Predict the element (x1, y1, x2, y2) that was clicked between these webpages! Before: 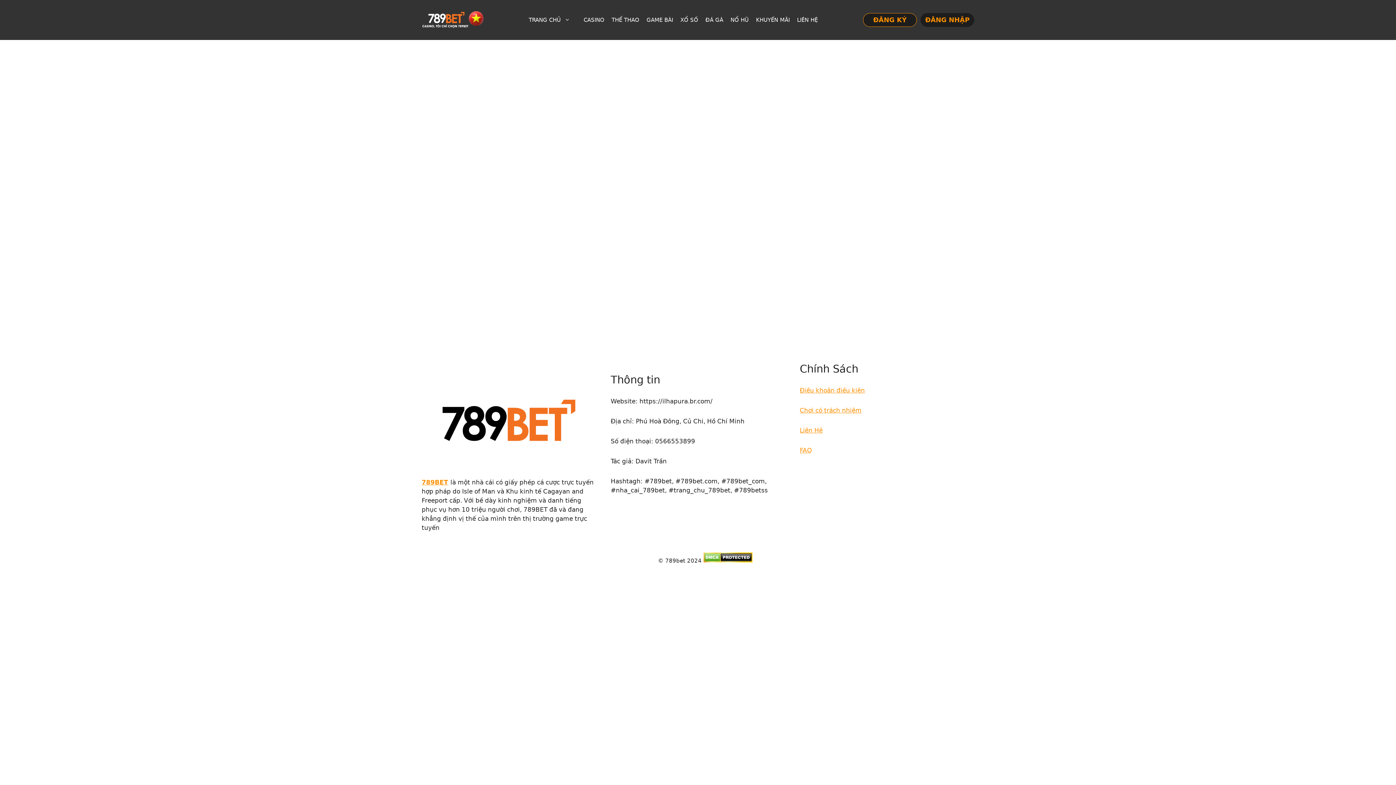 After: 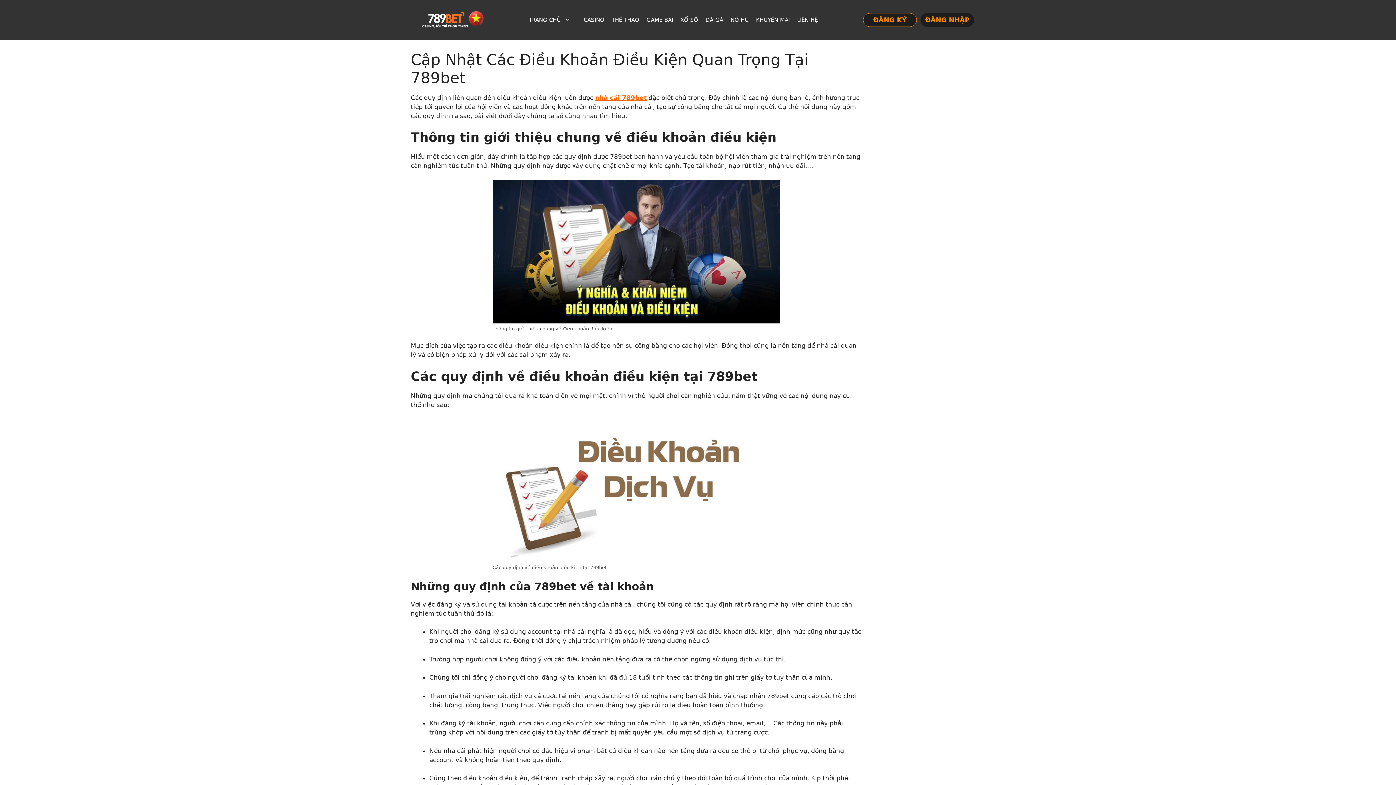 Action: label: Điều khoản điều kiện bbox: (800, 386, 865, 394)